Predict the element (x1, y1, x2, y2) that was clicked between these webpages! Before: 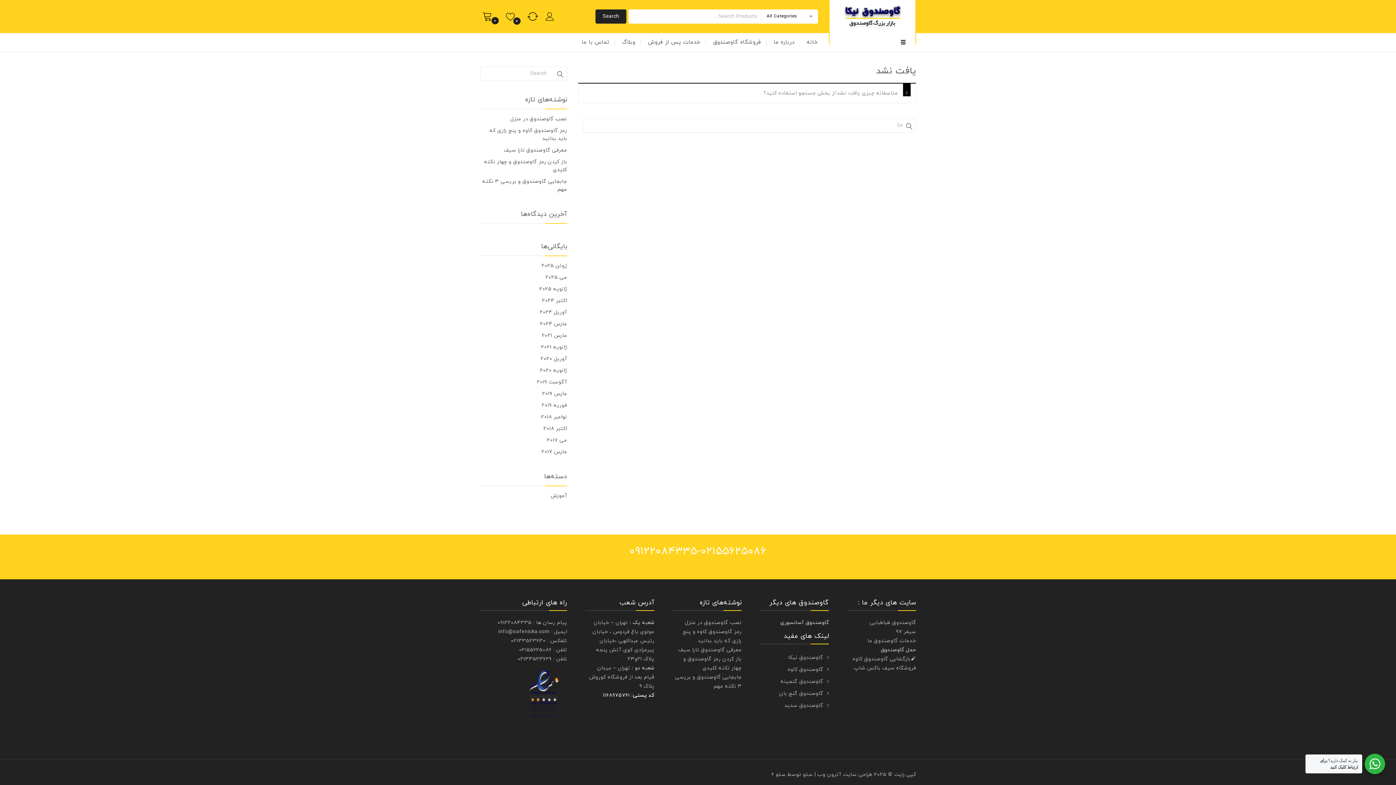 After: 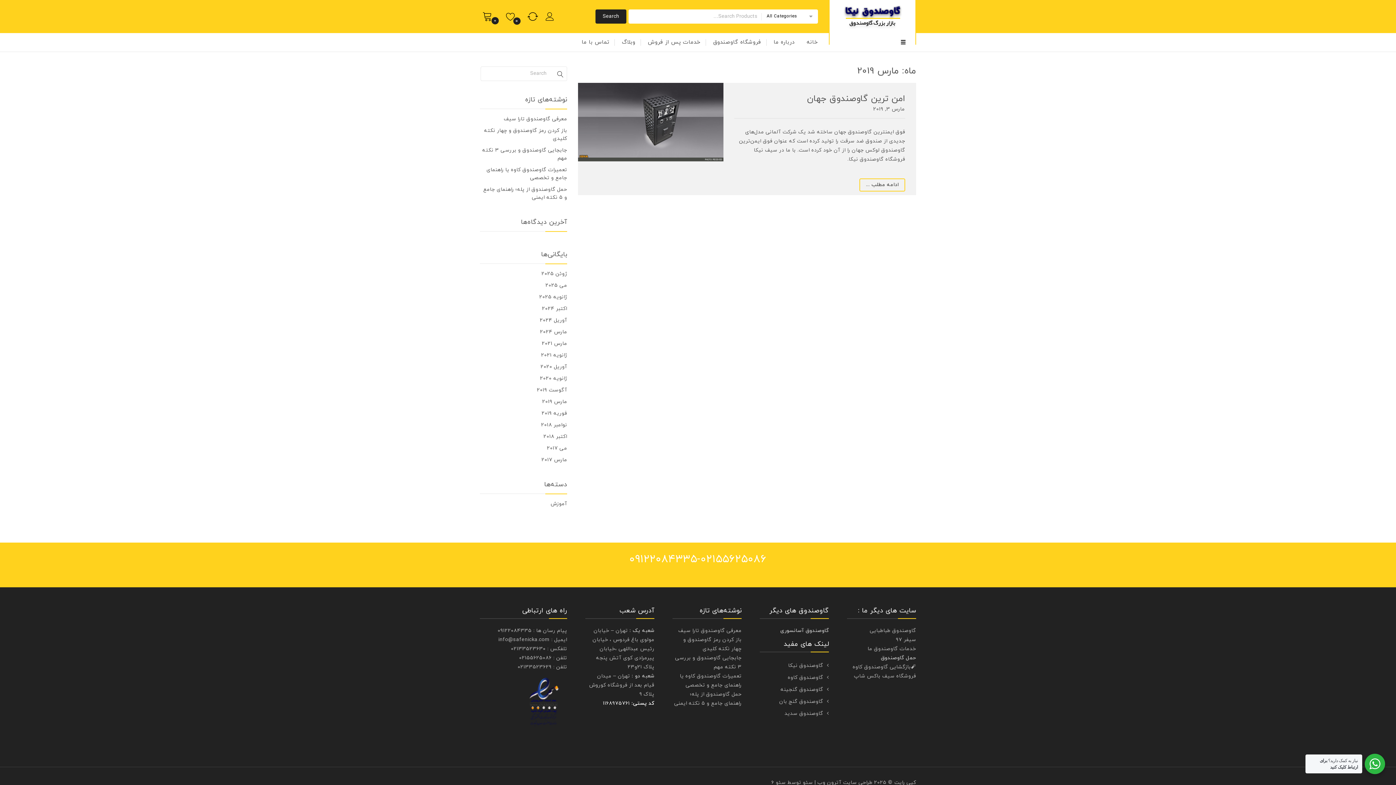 Action: label: مارس 2019 bbox: (542, 390, 567, 397)